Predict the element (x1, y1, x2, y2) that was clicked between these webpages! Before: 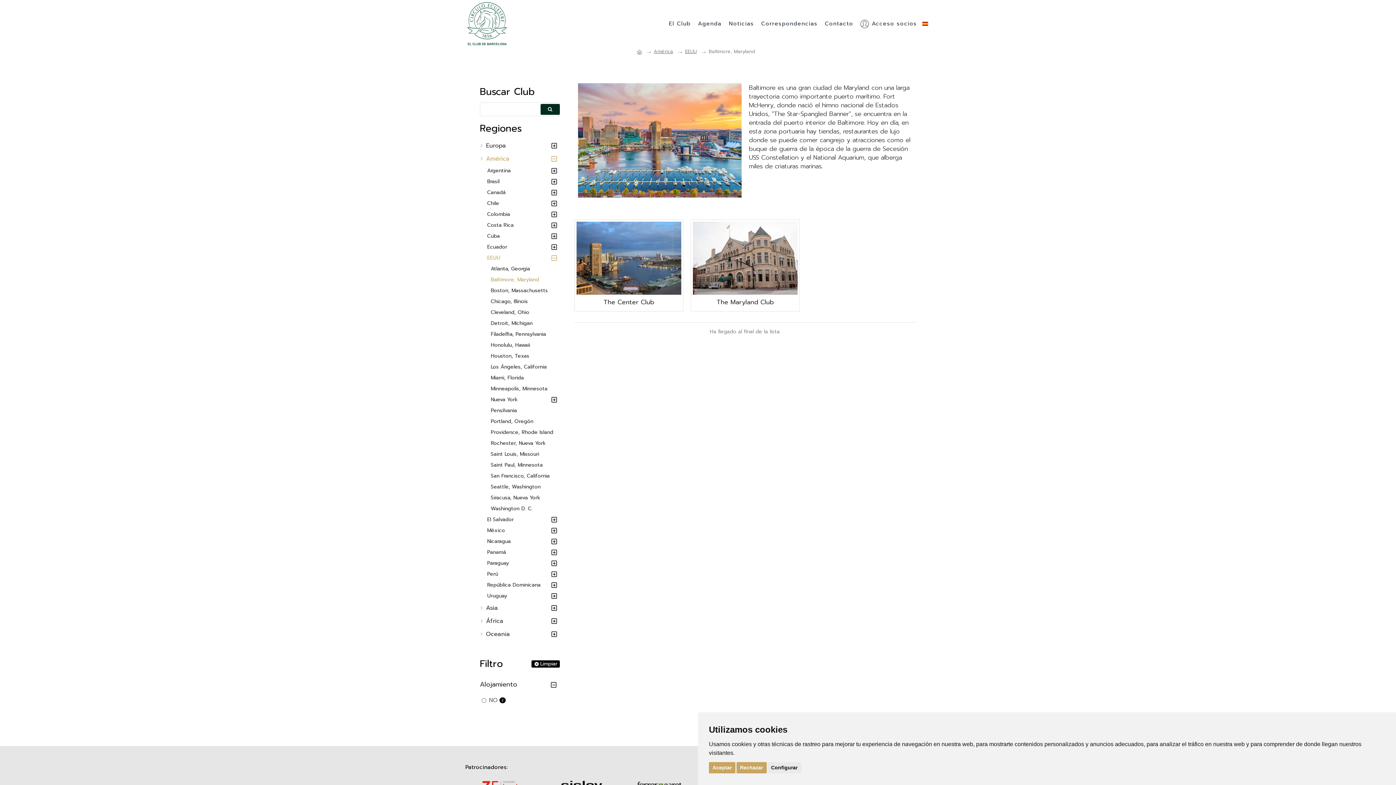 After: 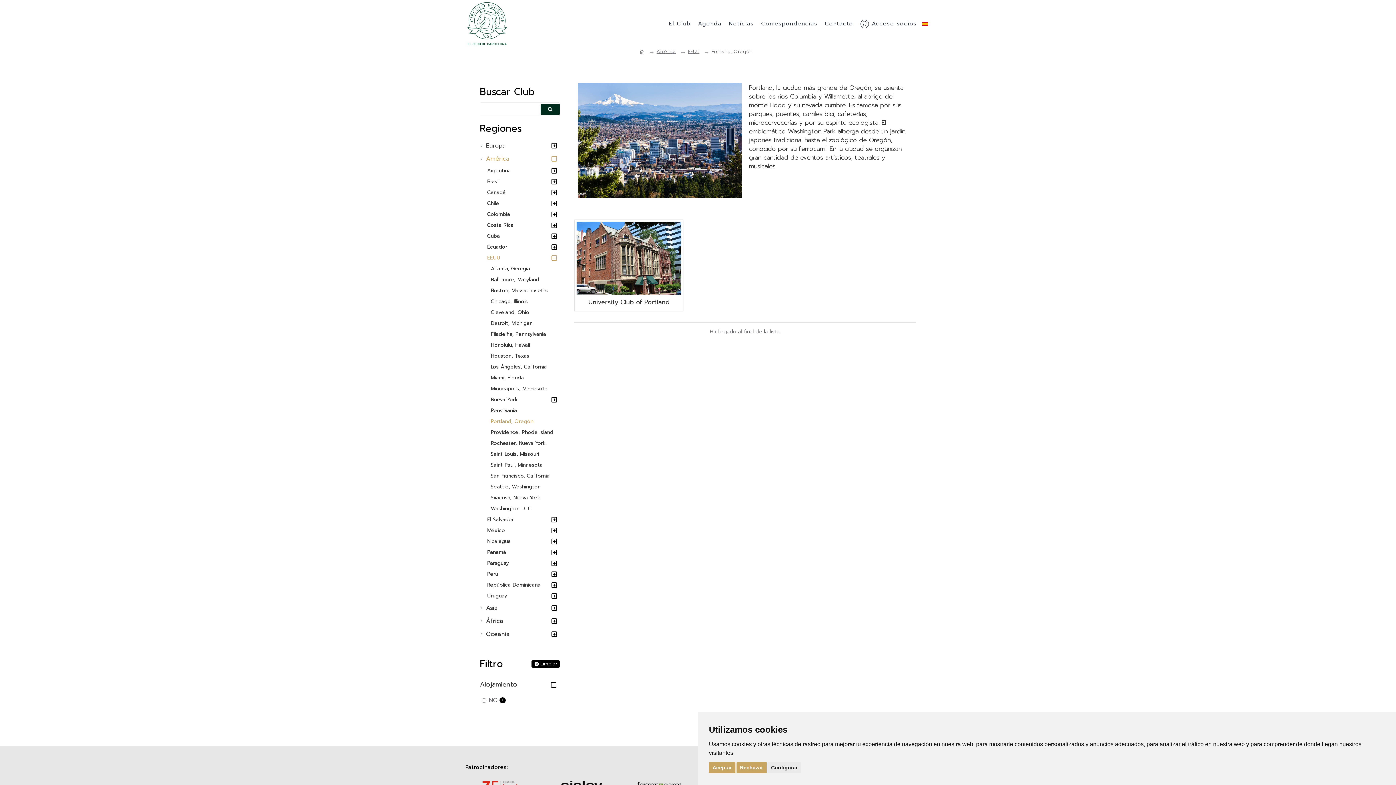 Action: label: Portland, Oregón bbox: (480, 416, 560, 427)